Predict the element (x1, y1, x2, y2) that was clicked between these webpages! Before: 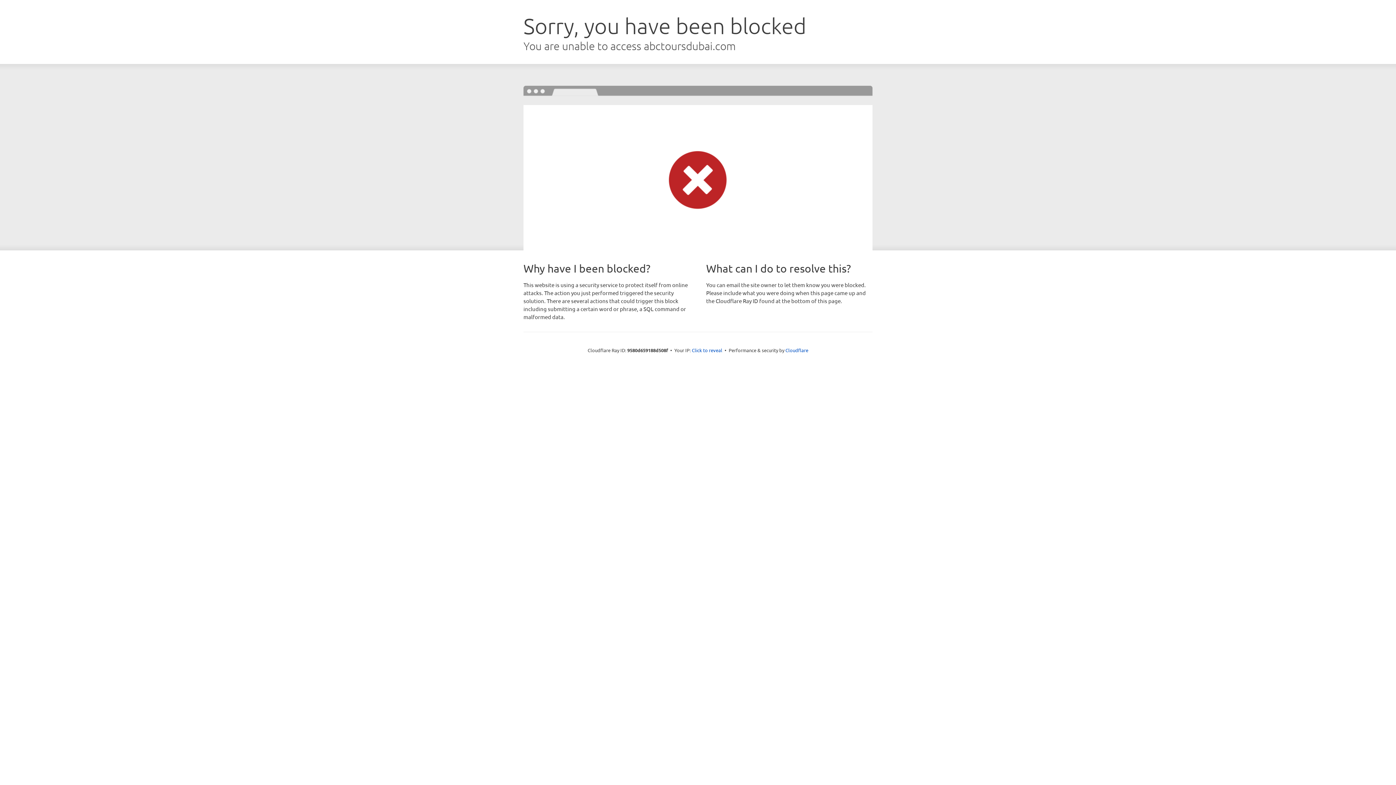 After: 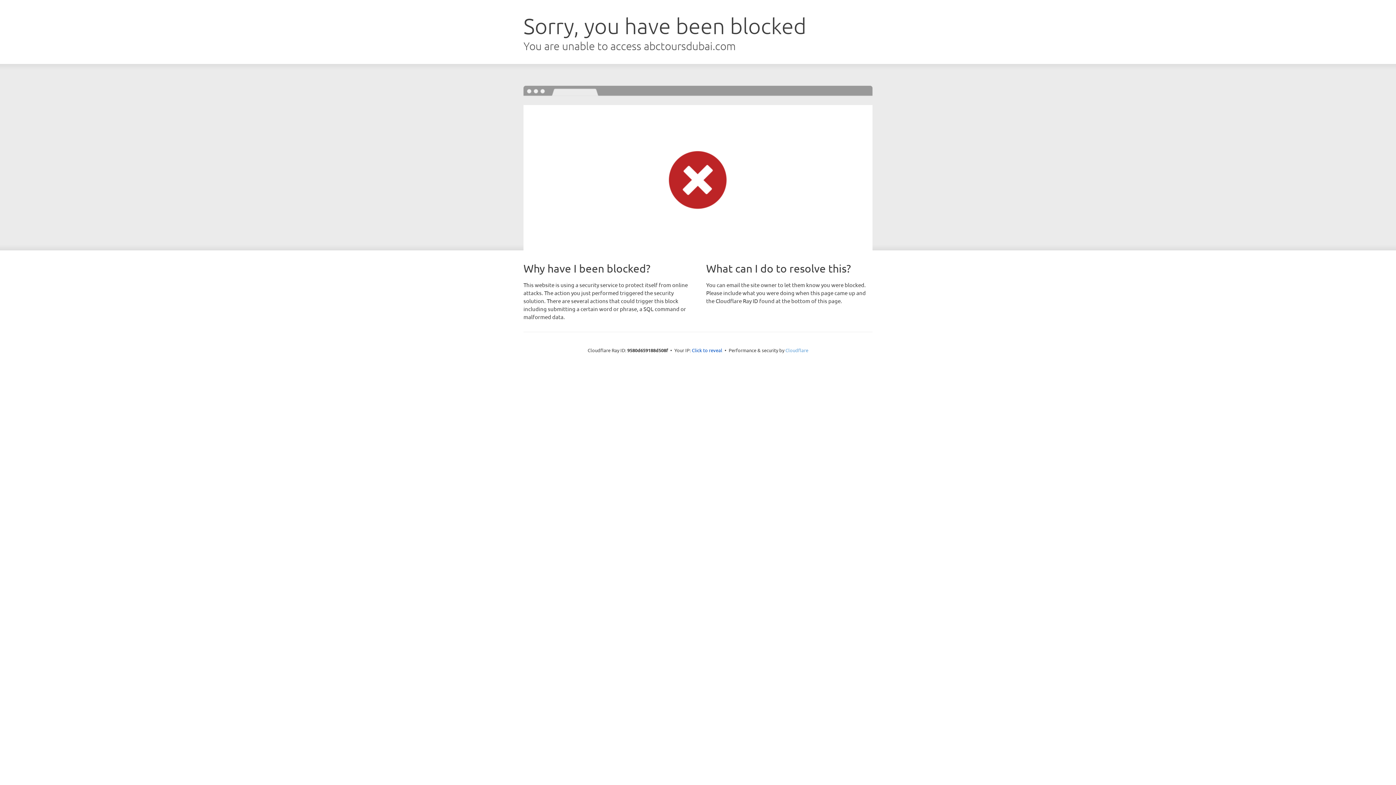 Action: bbox: (785, 347, 808, 353) label: Cloudflare